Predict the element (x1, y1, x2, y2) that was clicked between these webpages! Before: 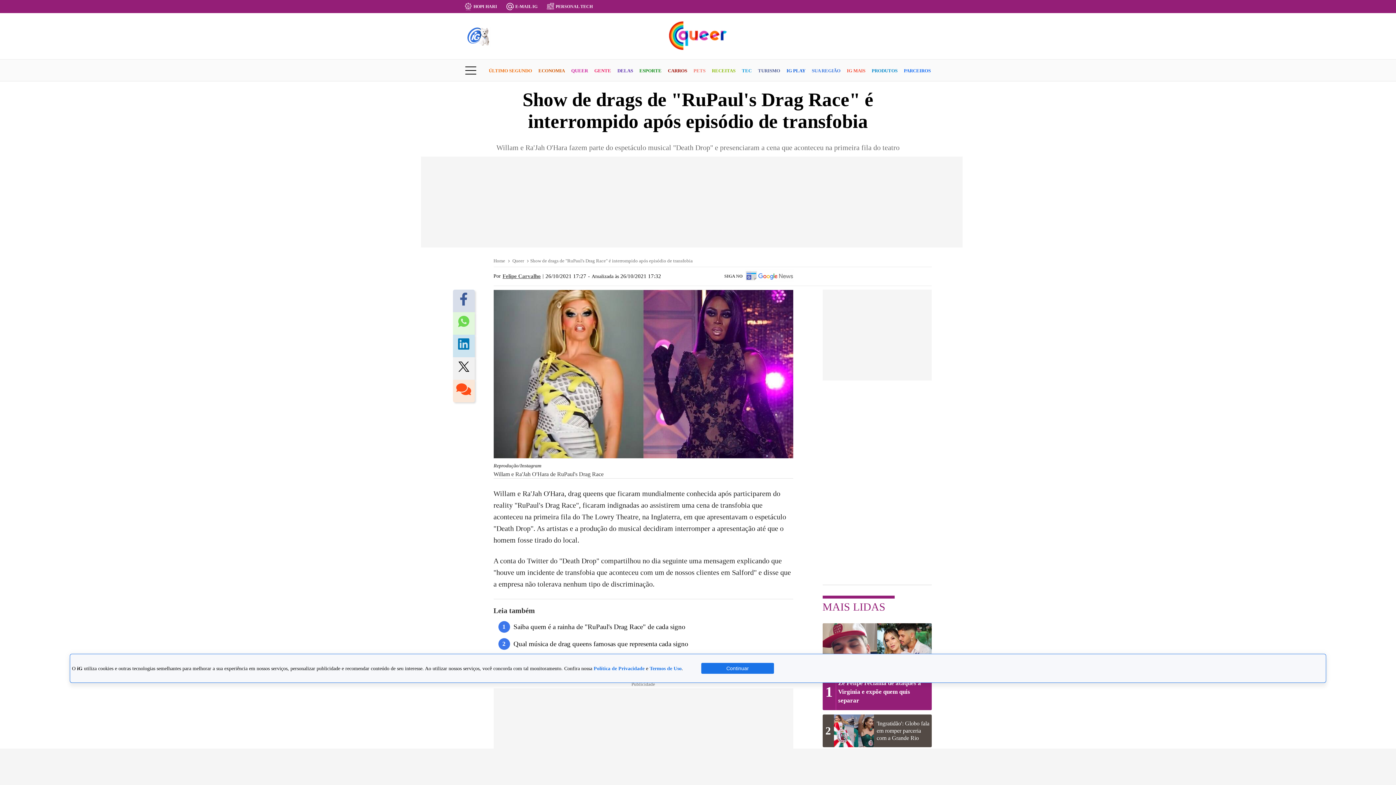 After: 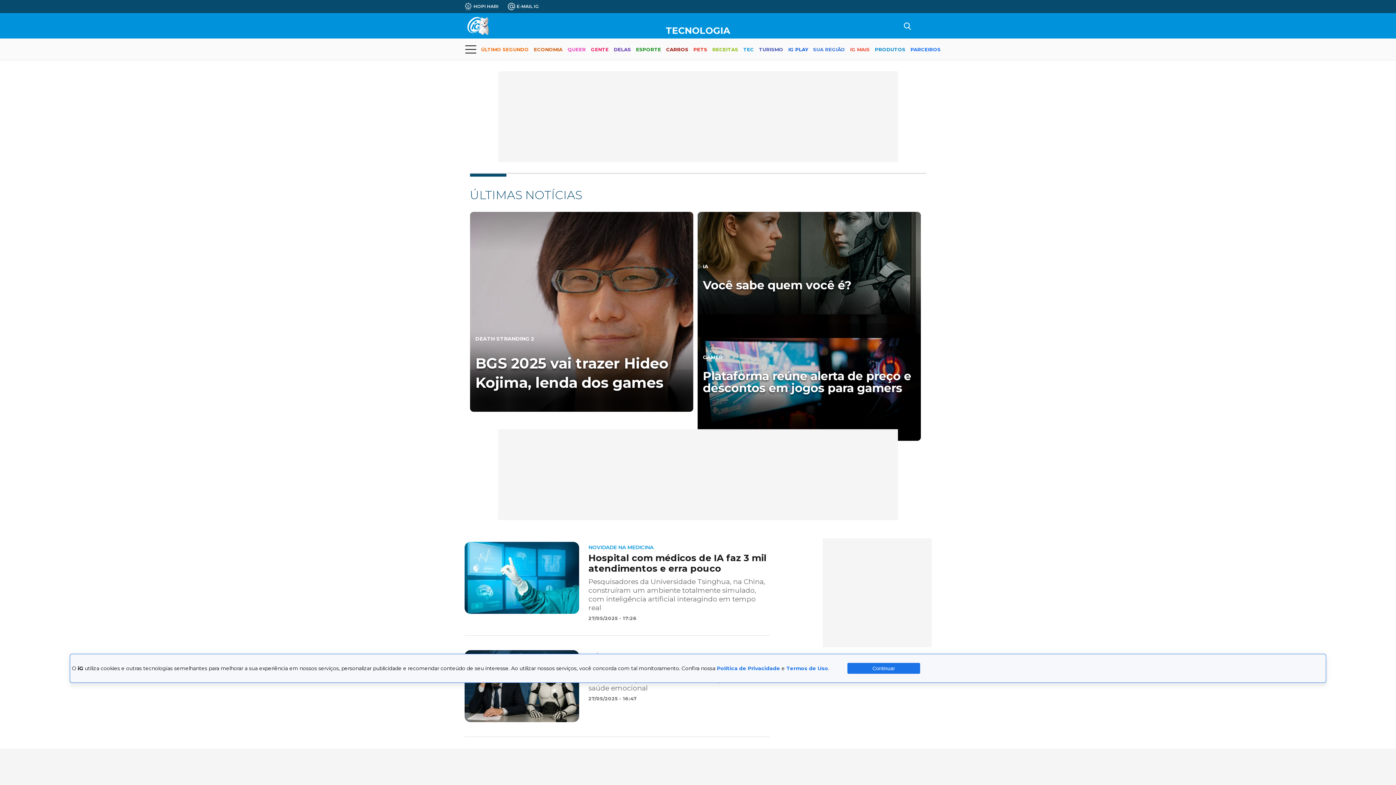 Action: label: TEC bbox: (742, 62, 751, 80)